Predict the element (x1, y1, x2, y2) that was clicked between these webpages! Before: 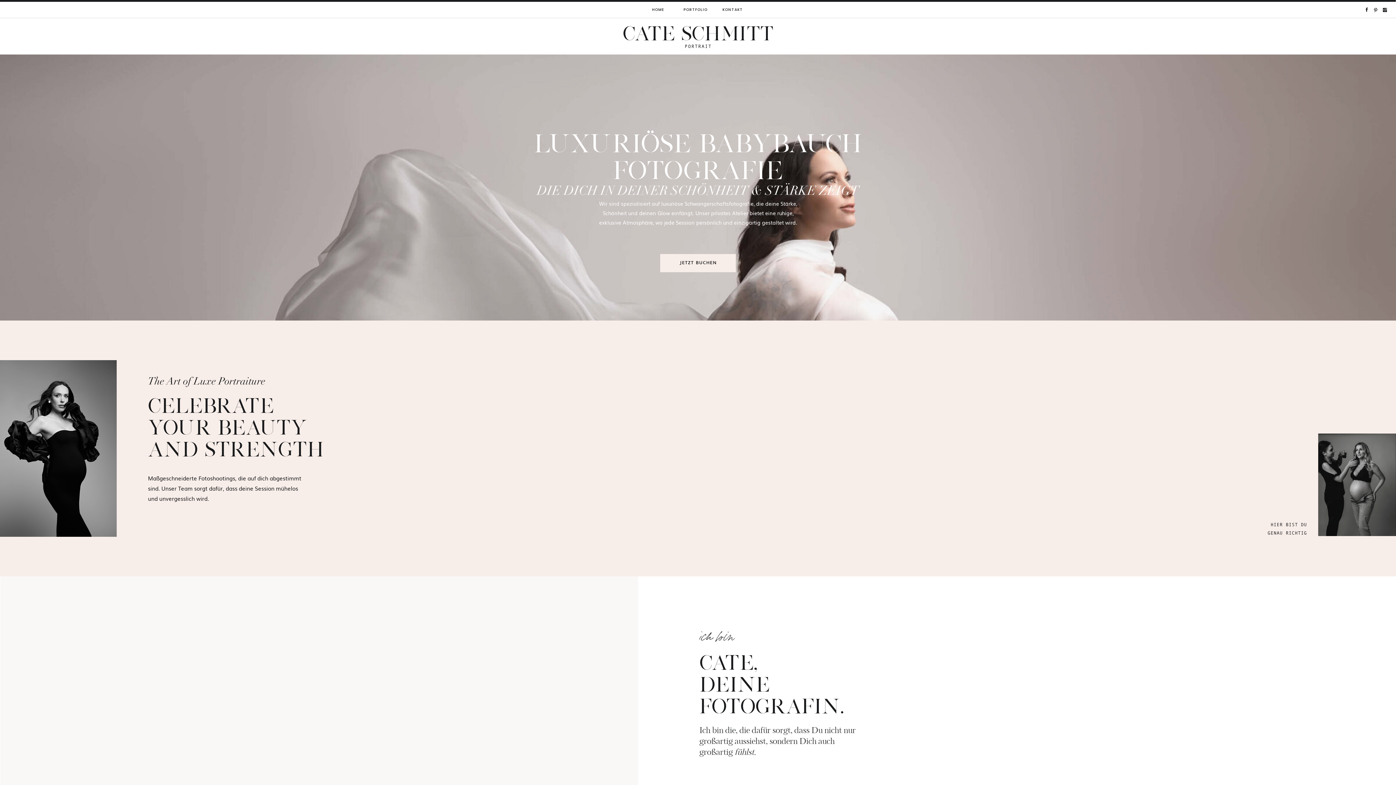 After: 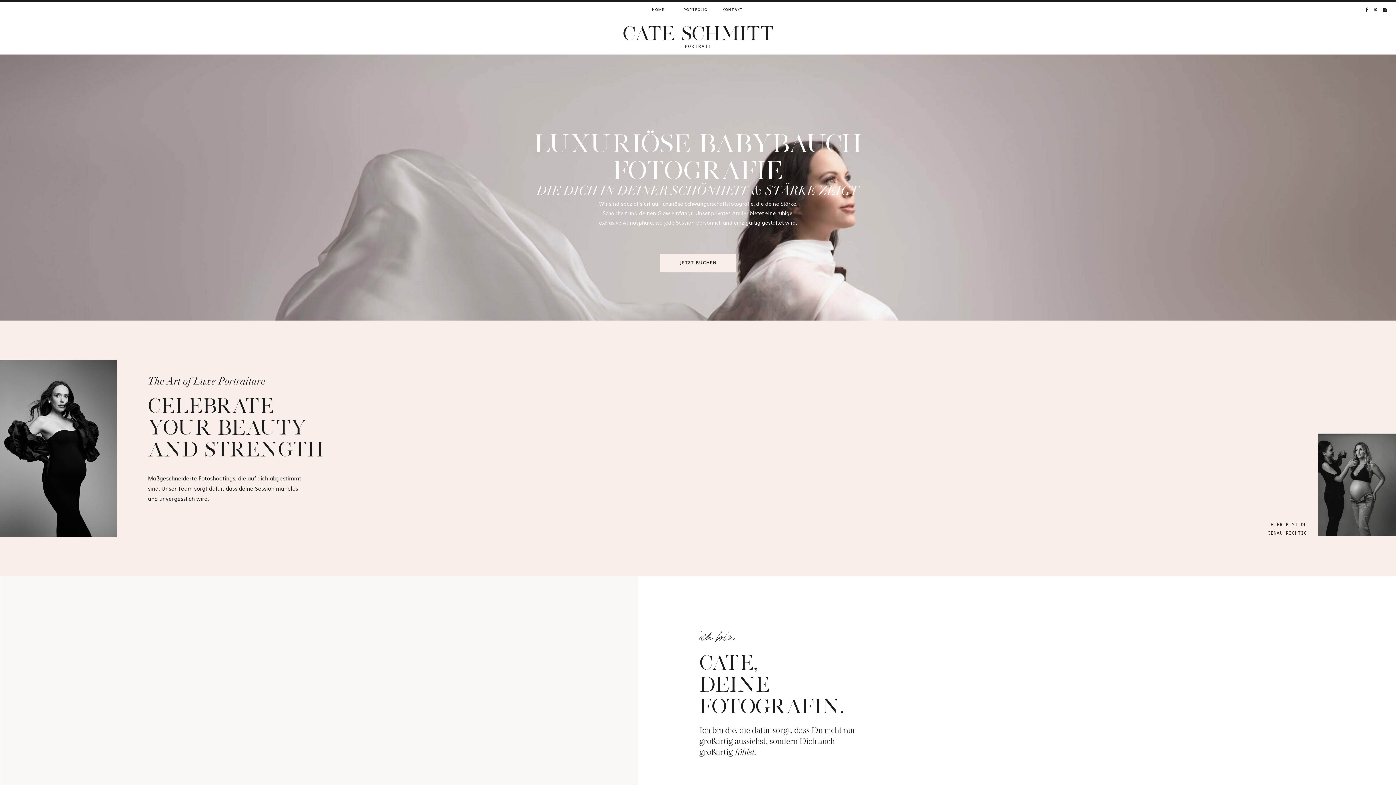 Action: bbox: (622, 22, 774, 42) label: CATE SCHMITT